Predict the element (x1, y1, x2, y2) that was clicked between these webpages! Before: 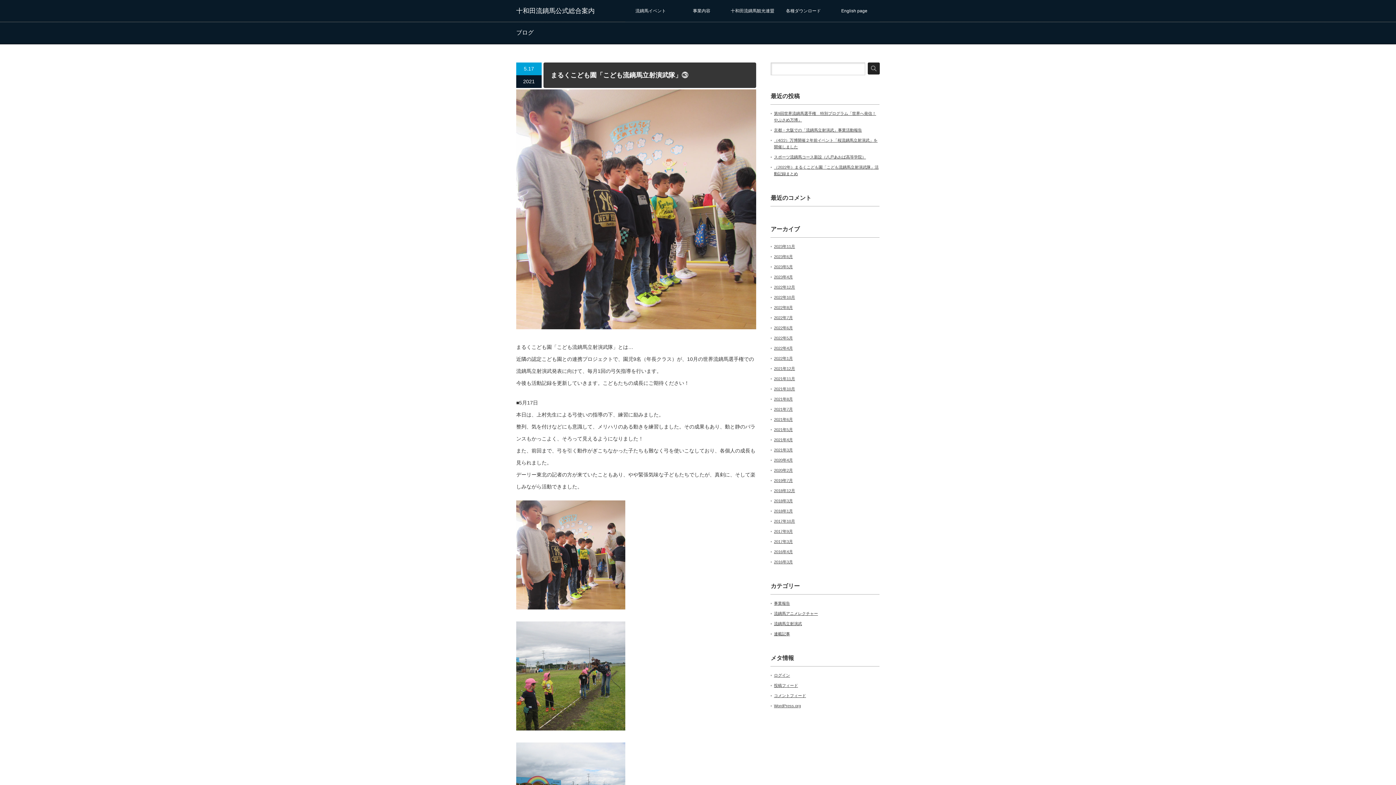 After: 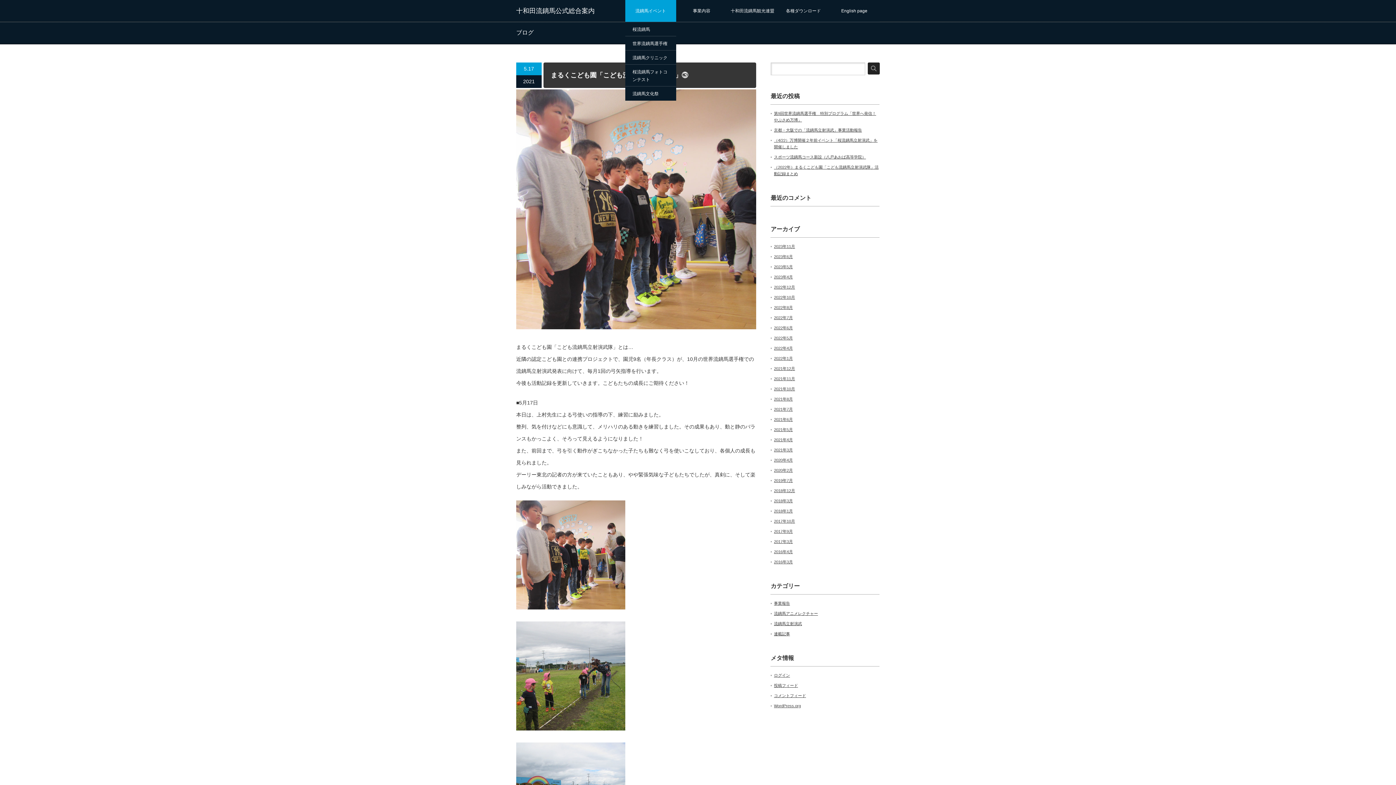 Action: label: 流鏑馬イベント bbox: (625, 0, 676, 21)